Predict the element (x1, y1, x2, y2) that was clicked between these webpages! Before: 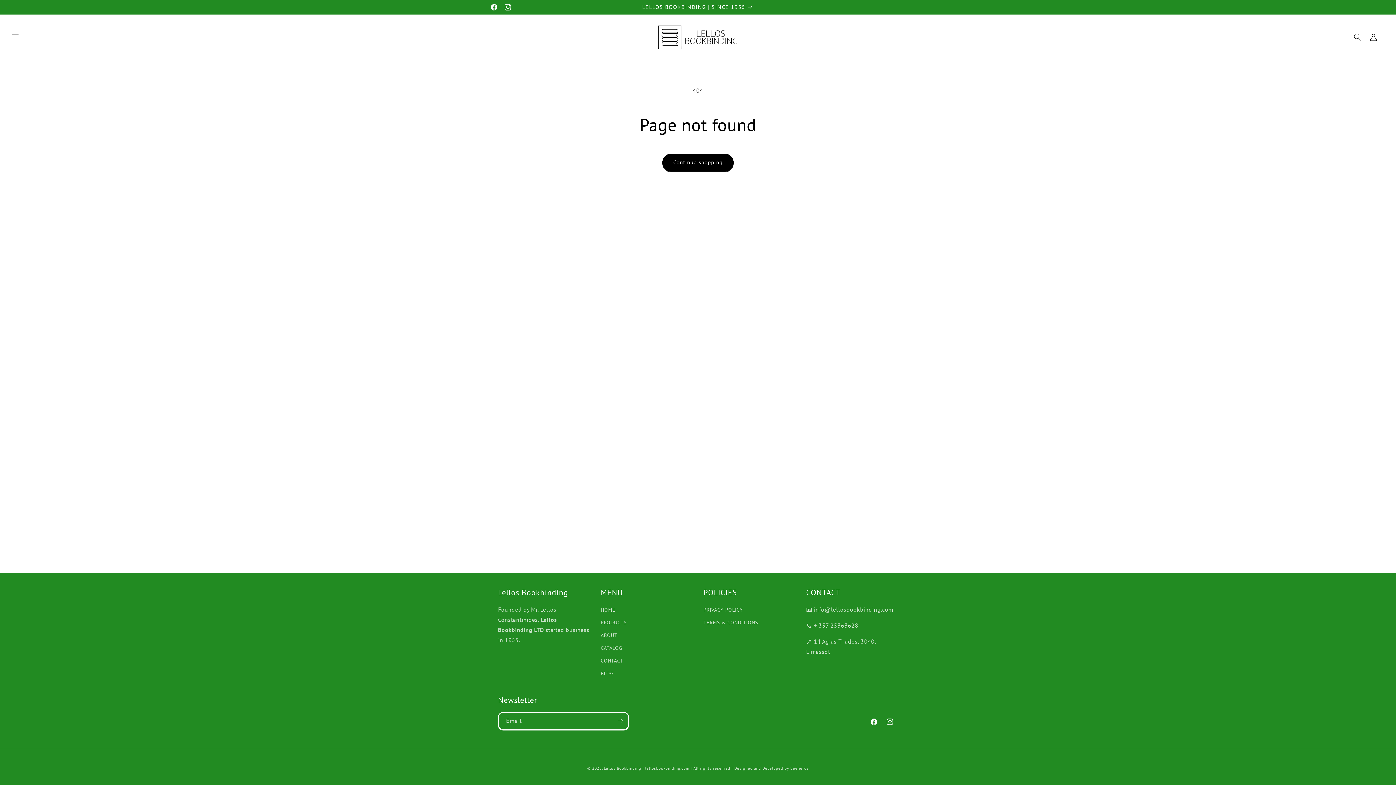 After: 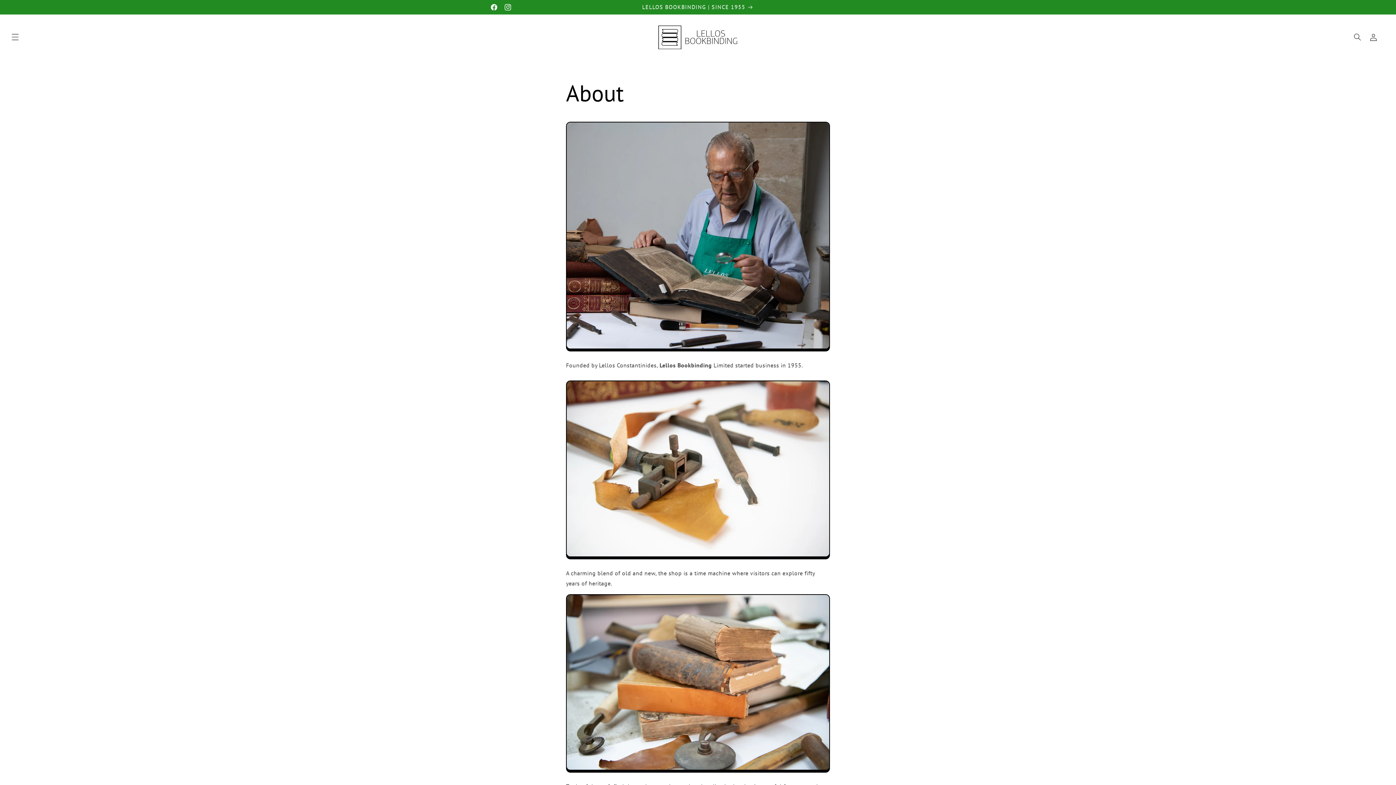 Action: bbox: (642, 0, 753, 14) label: LELLOS BOOKBINDING | SINCE 1955